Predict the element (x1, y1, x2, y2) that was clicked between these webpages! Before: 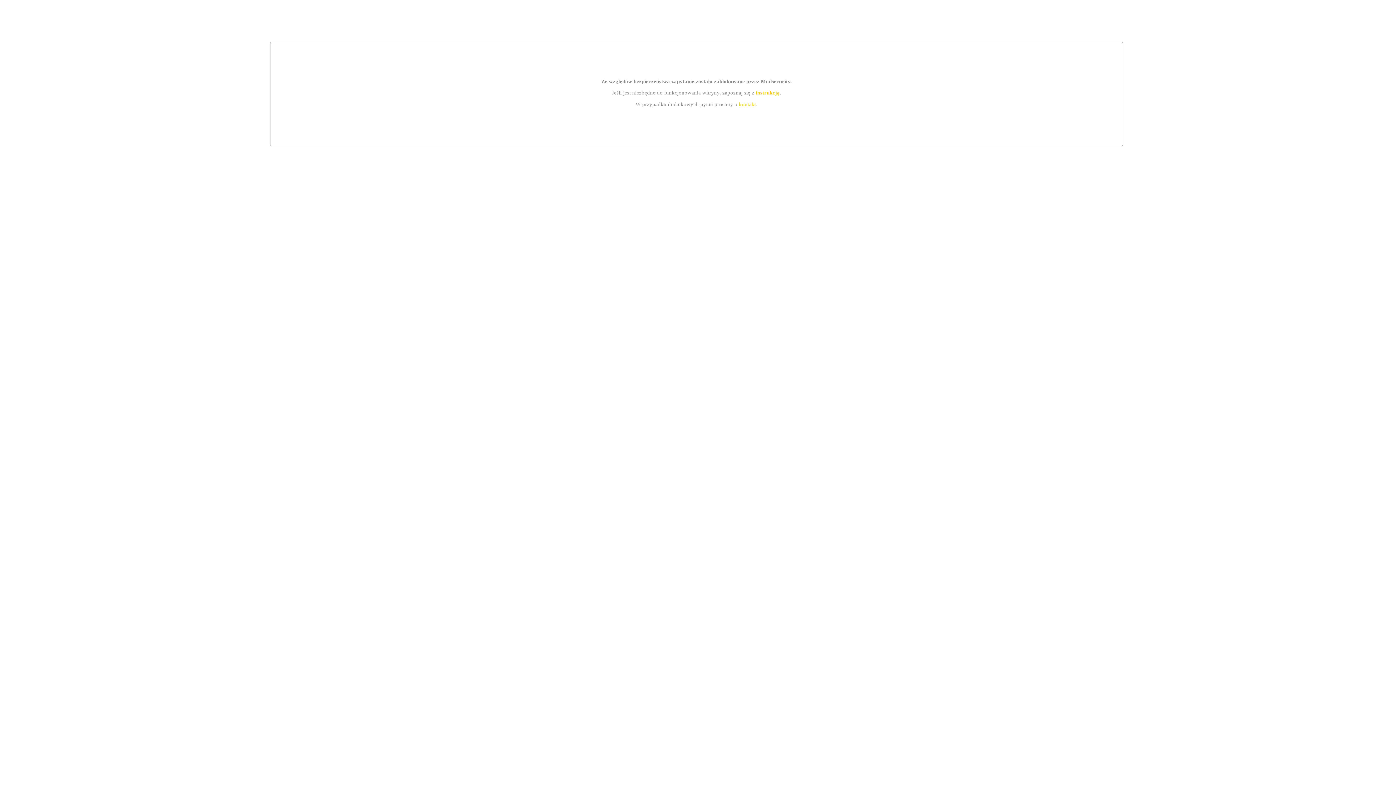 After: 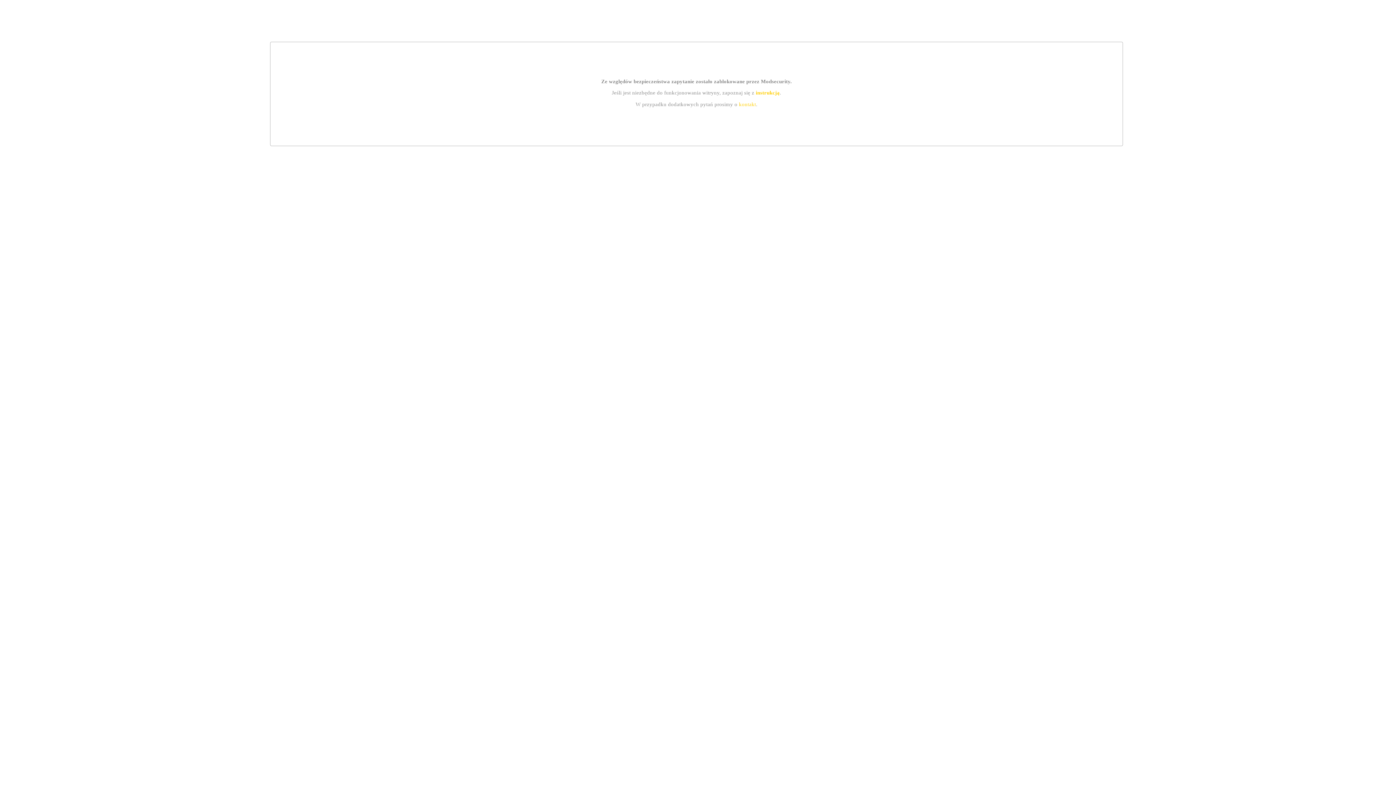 Action: label: instrukcją bbox: (755, 89, 779, 95)